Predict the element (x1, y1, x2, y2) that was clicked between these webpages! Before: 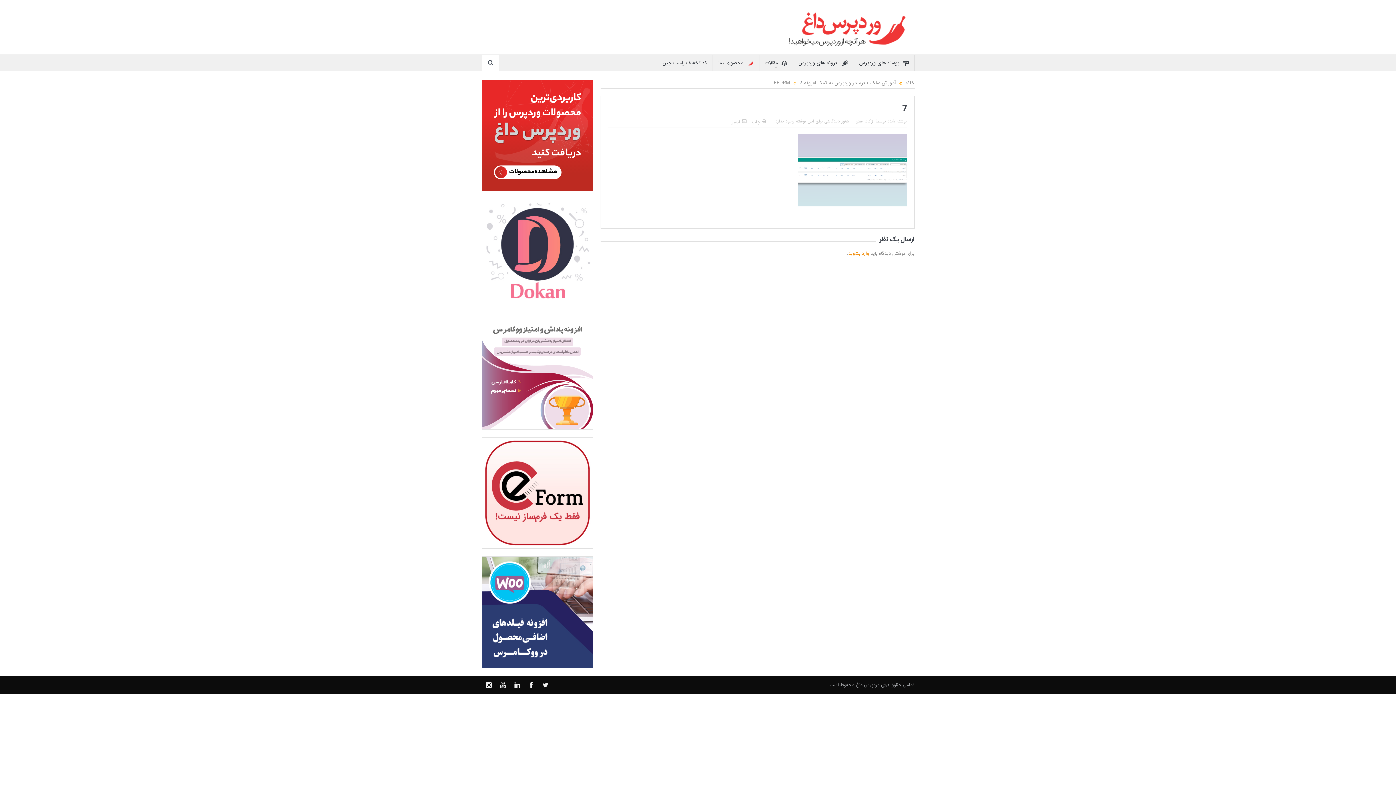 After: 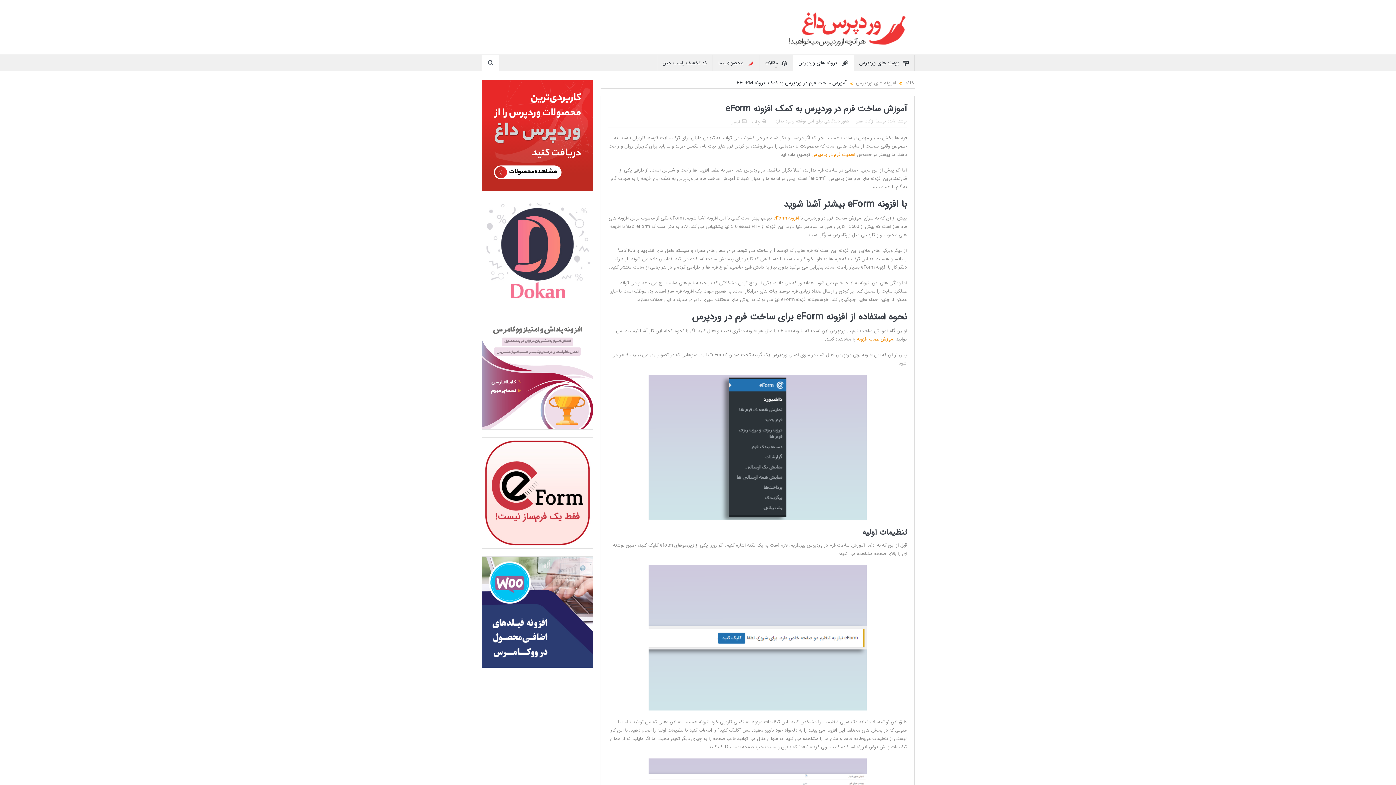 Action: label: آموزش ساخت فرم در وردپرس به کمک افزونه EFORM bbox: (774, 78, 896, 86)